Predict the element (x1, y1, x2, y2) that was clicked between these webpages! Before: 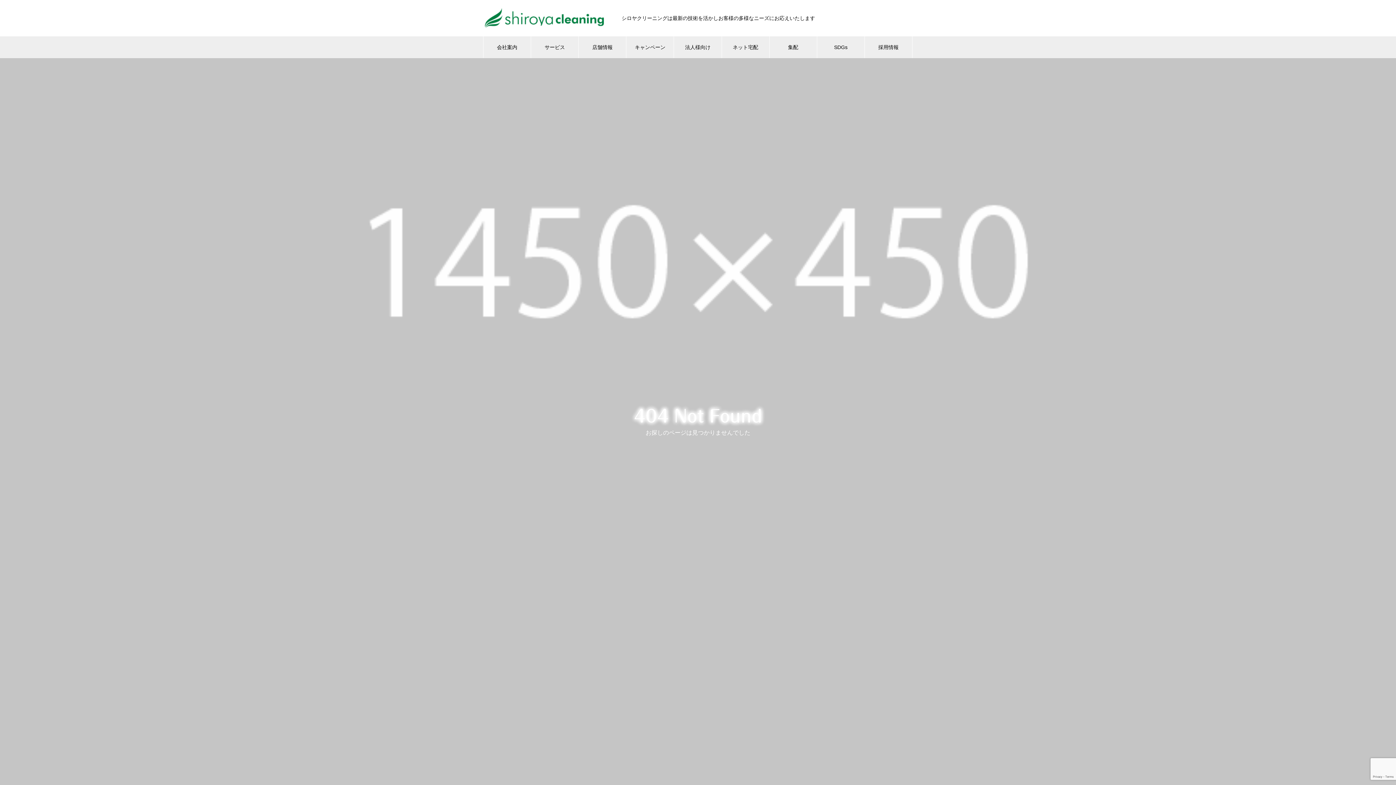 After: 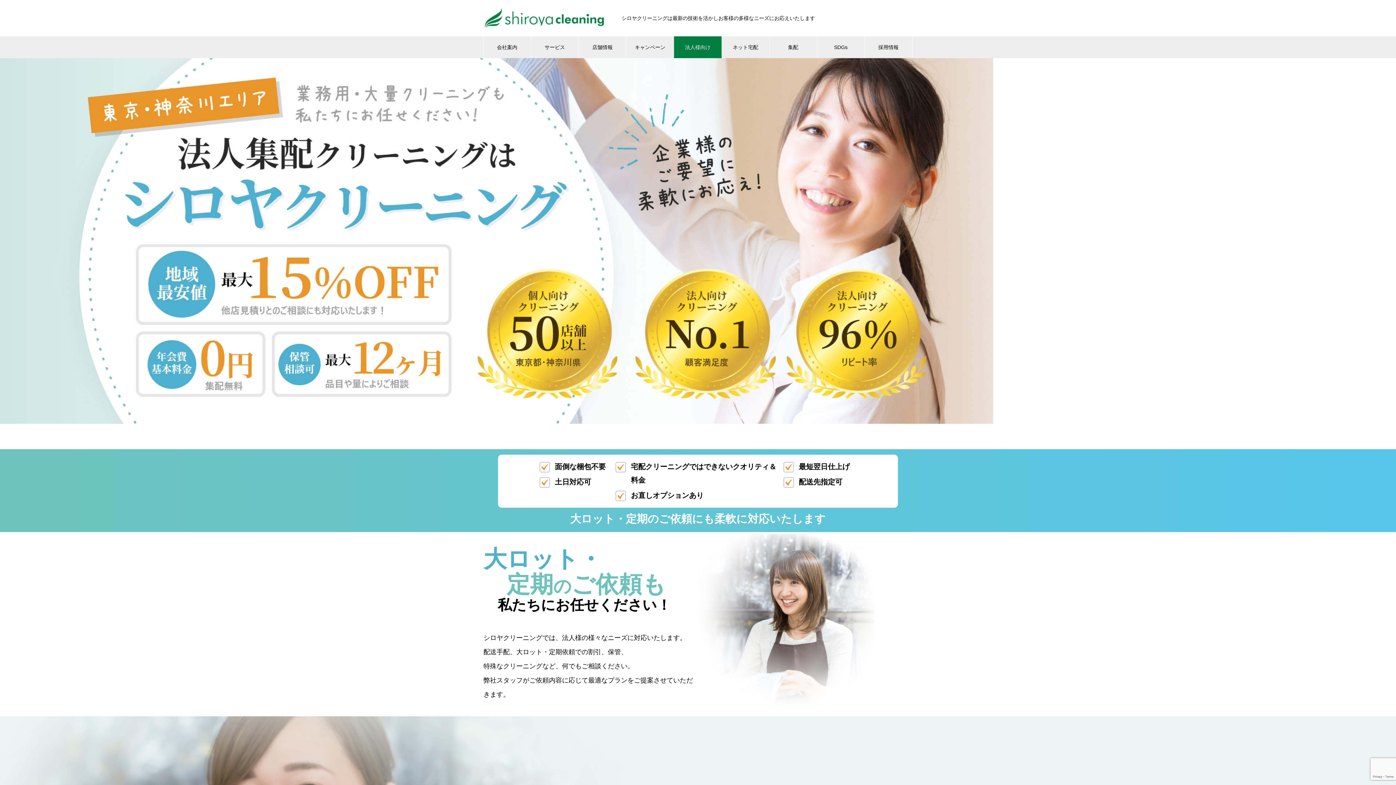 Action: bbox: (674, 36, 721, 58) label: 法人様向け